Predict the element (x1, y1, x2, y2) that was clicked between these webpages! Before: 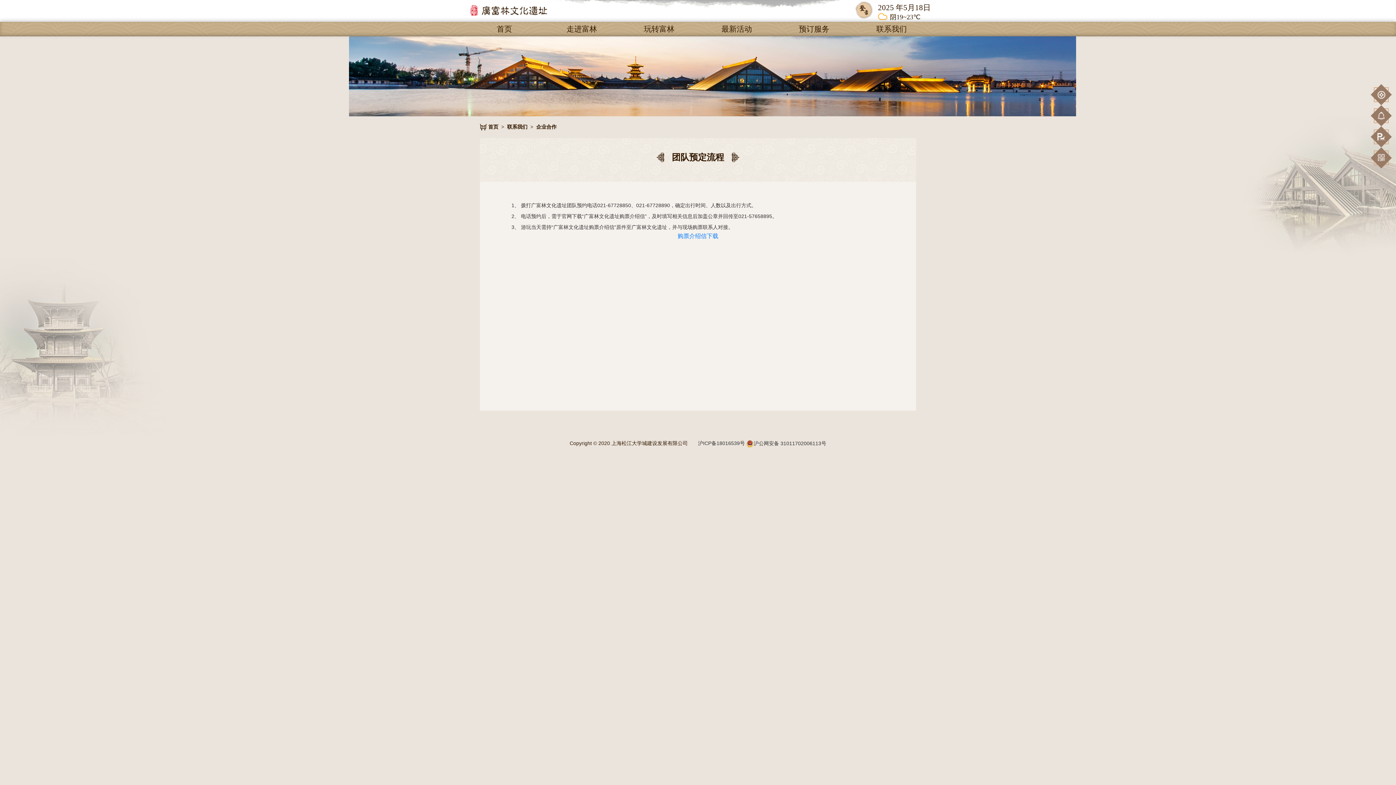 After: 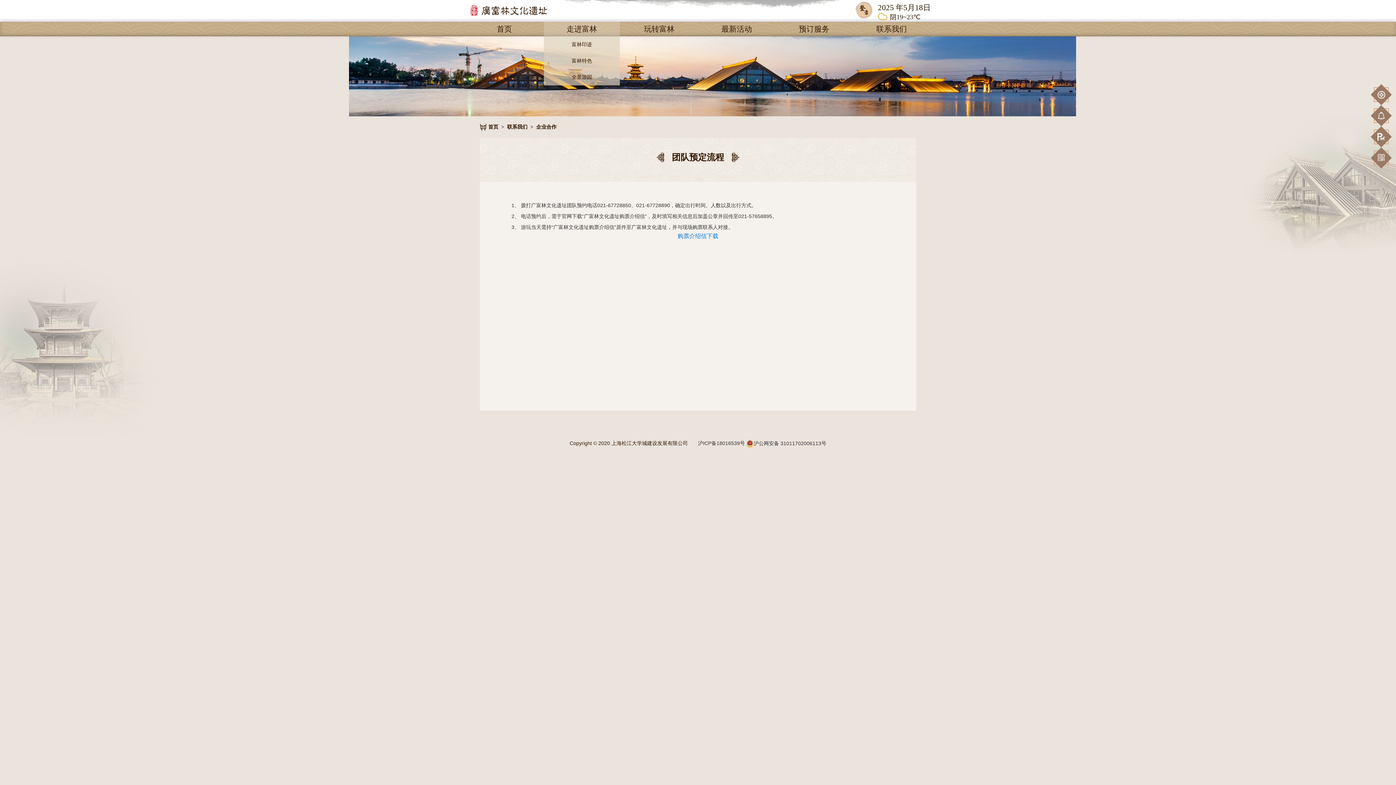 Action: label: 走进富林 bbox: (544, 21, 620, 36)